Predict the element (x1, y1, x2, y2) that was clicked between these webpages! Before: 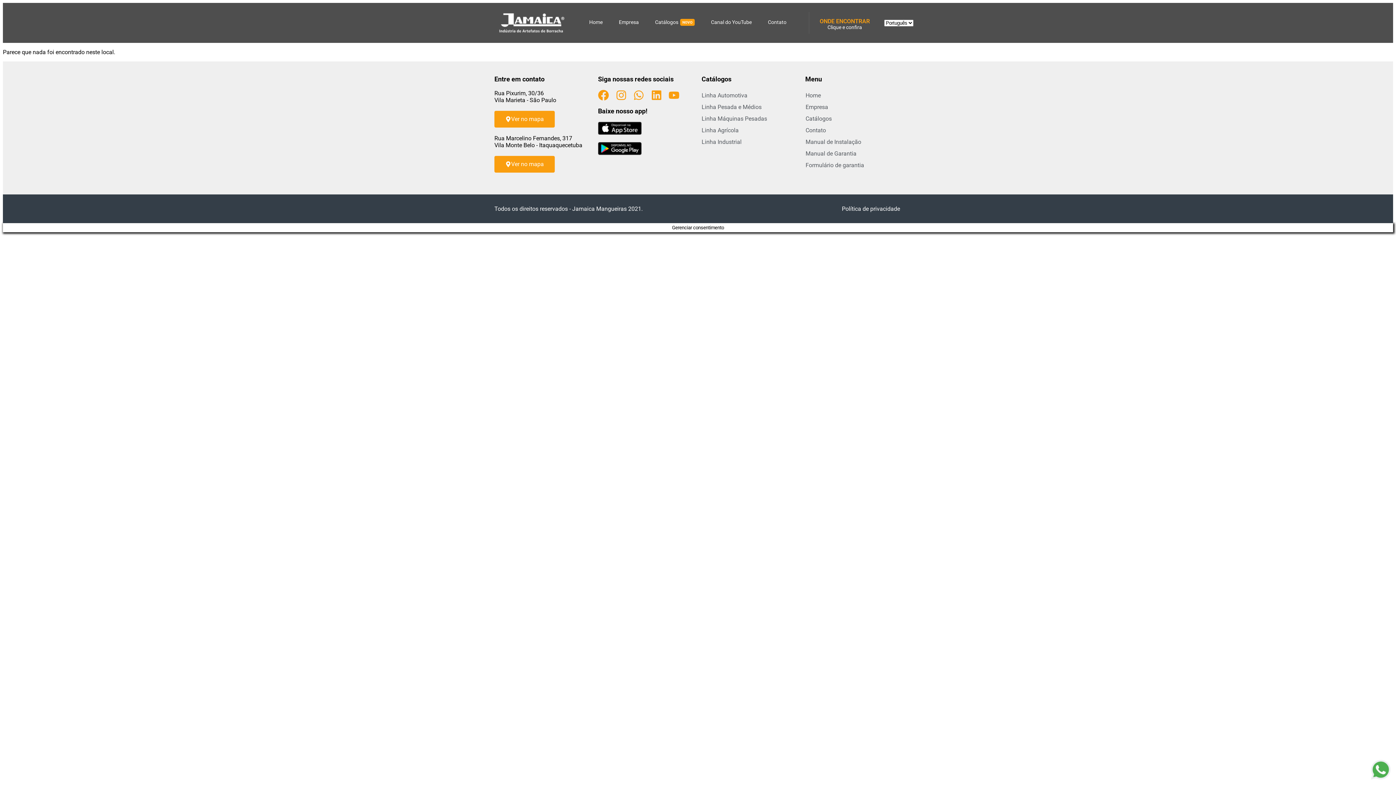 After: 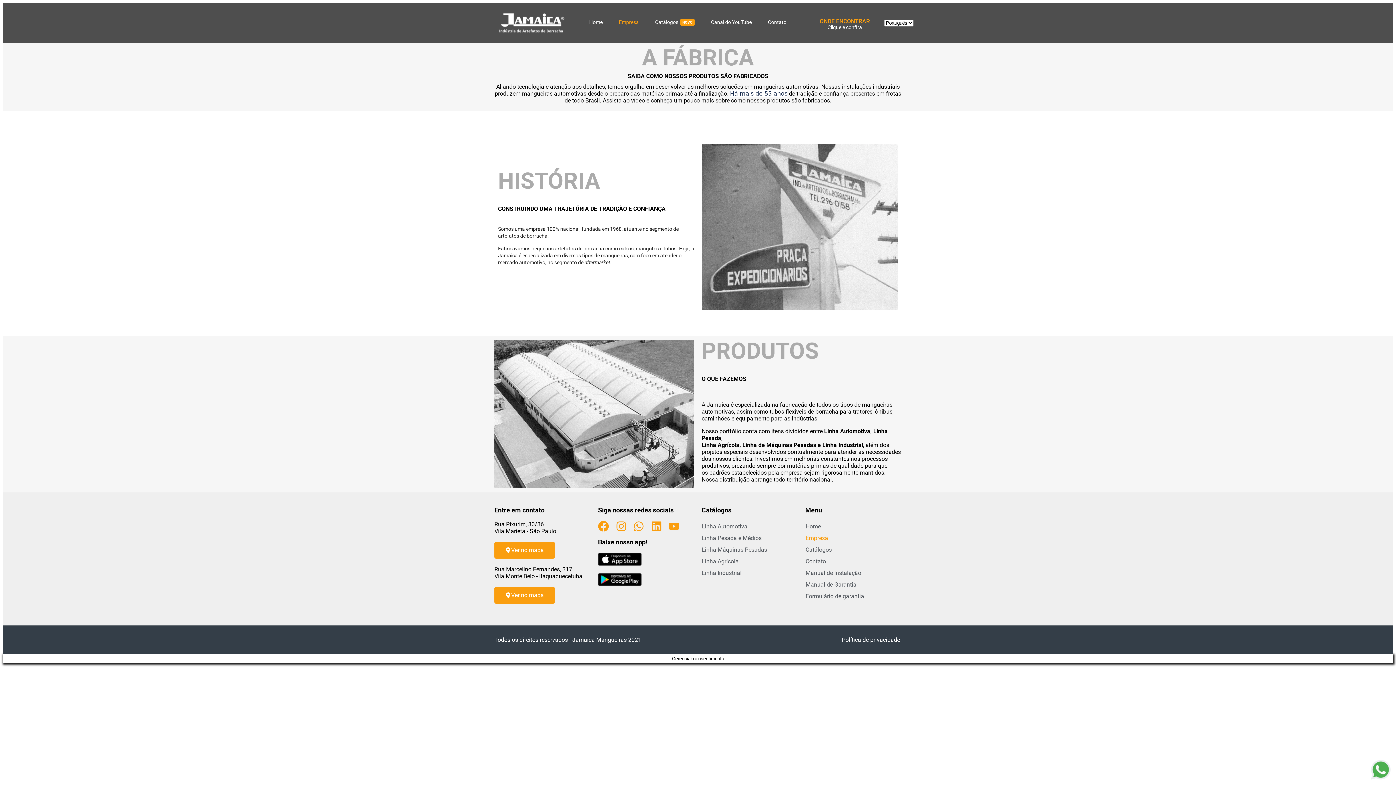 Action: label: Empresa bbox: (619, 18, 639, 27)